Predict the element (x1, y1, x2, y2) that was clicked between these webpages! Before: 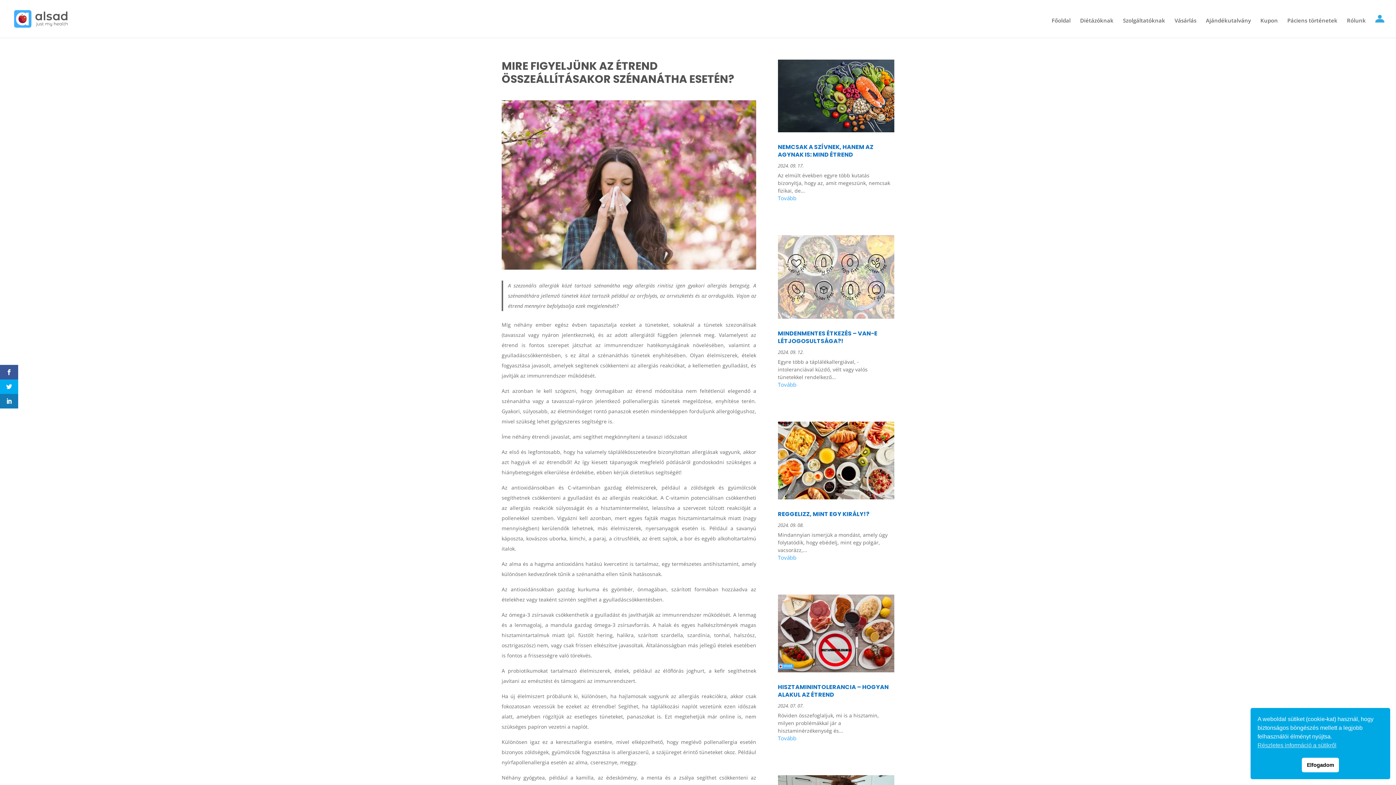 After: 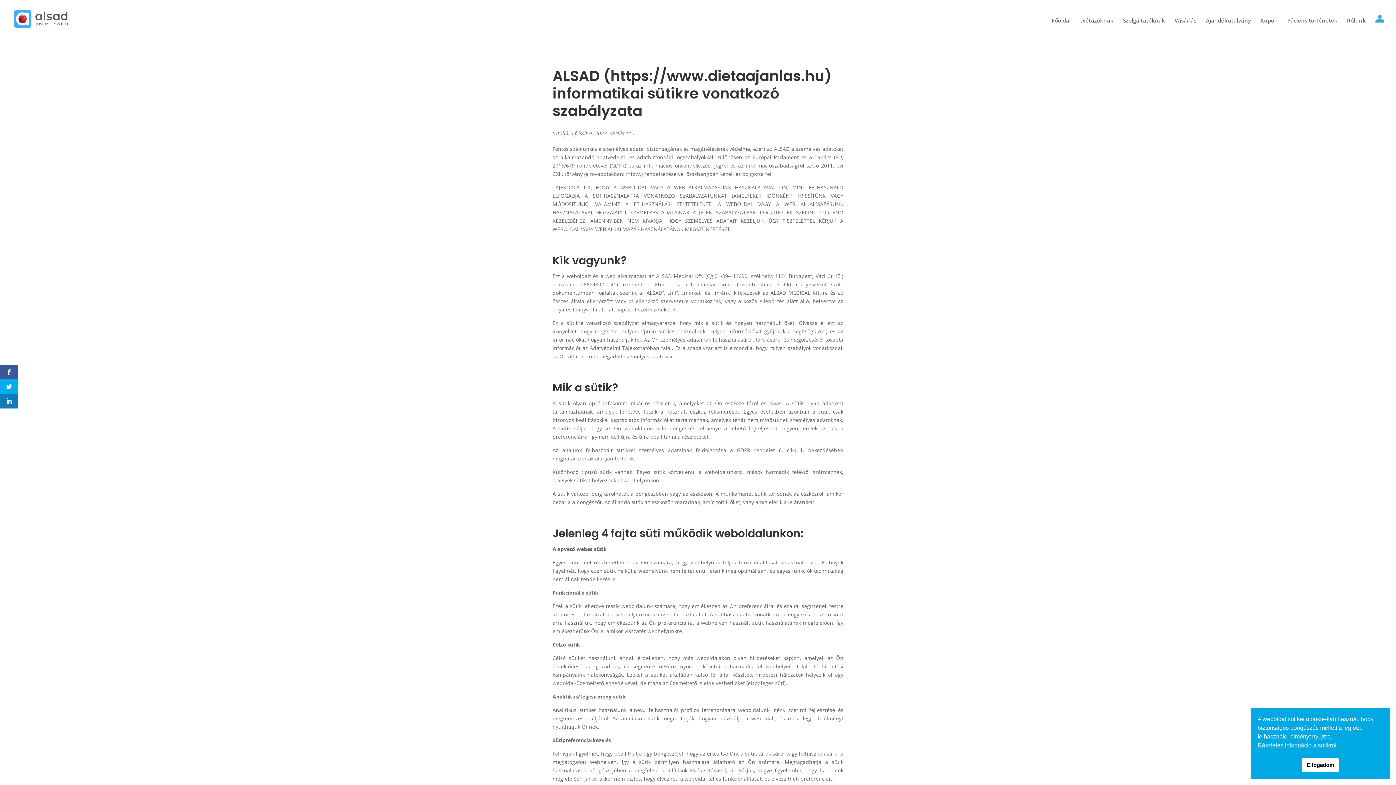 Action: bbox: (1257, 741, 1336, 750) label: cookies - Részletes információ a sütikről 